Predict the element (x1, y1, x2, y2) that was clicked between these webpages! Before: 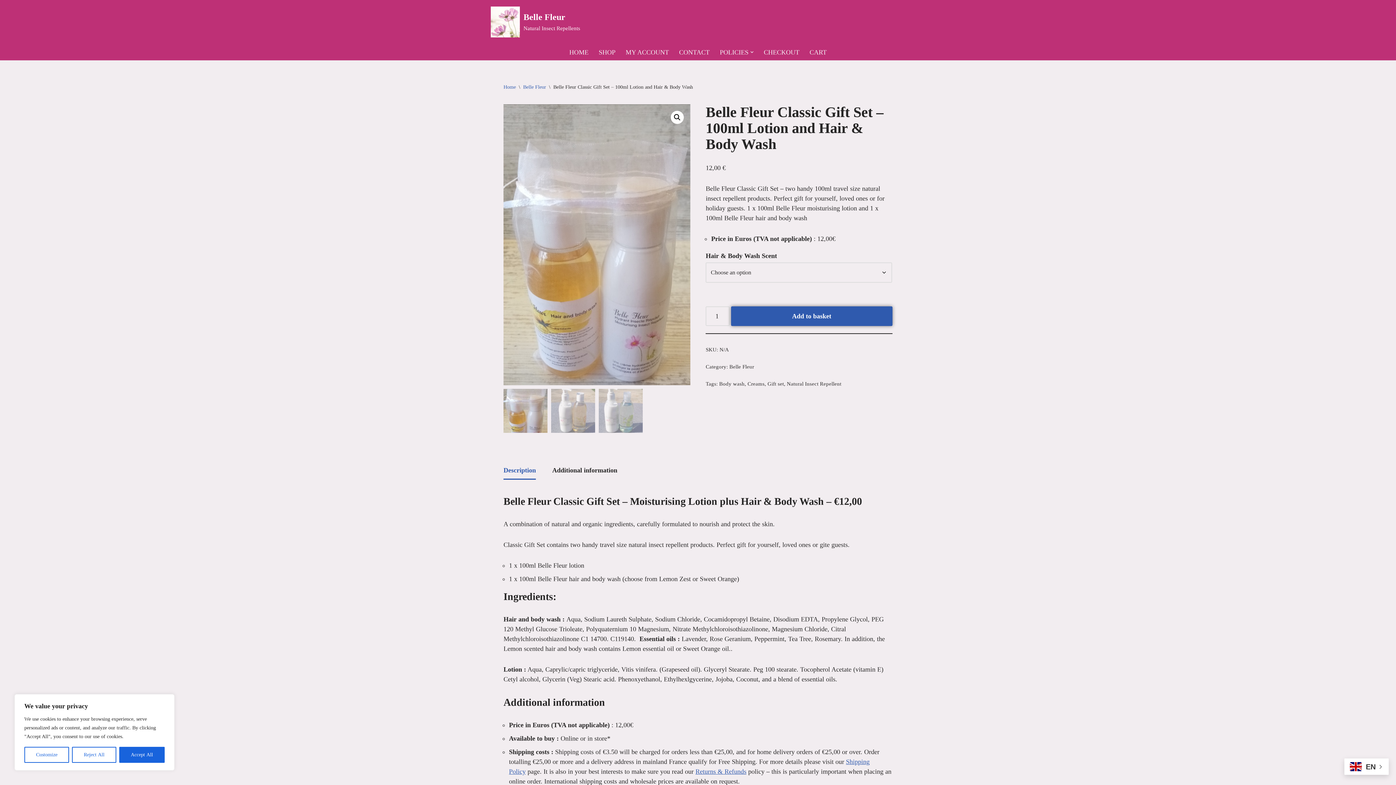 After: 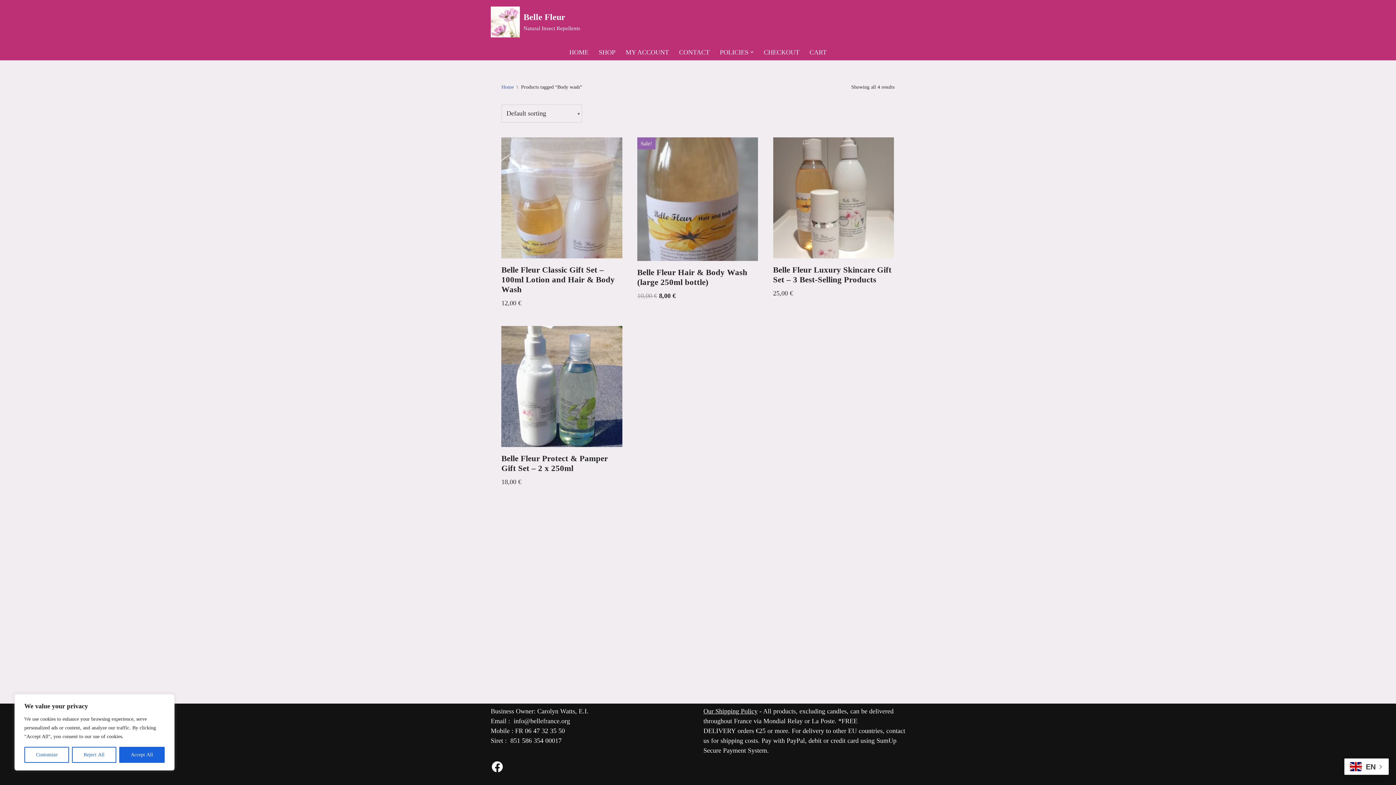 Action: label: Body wash bbox: (719, 381, 744, 386)